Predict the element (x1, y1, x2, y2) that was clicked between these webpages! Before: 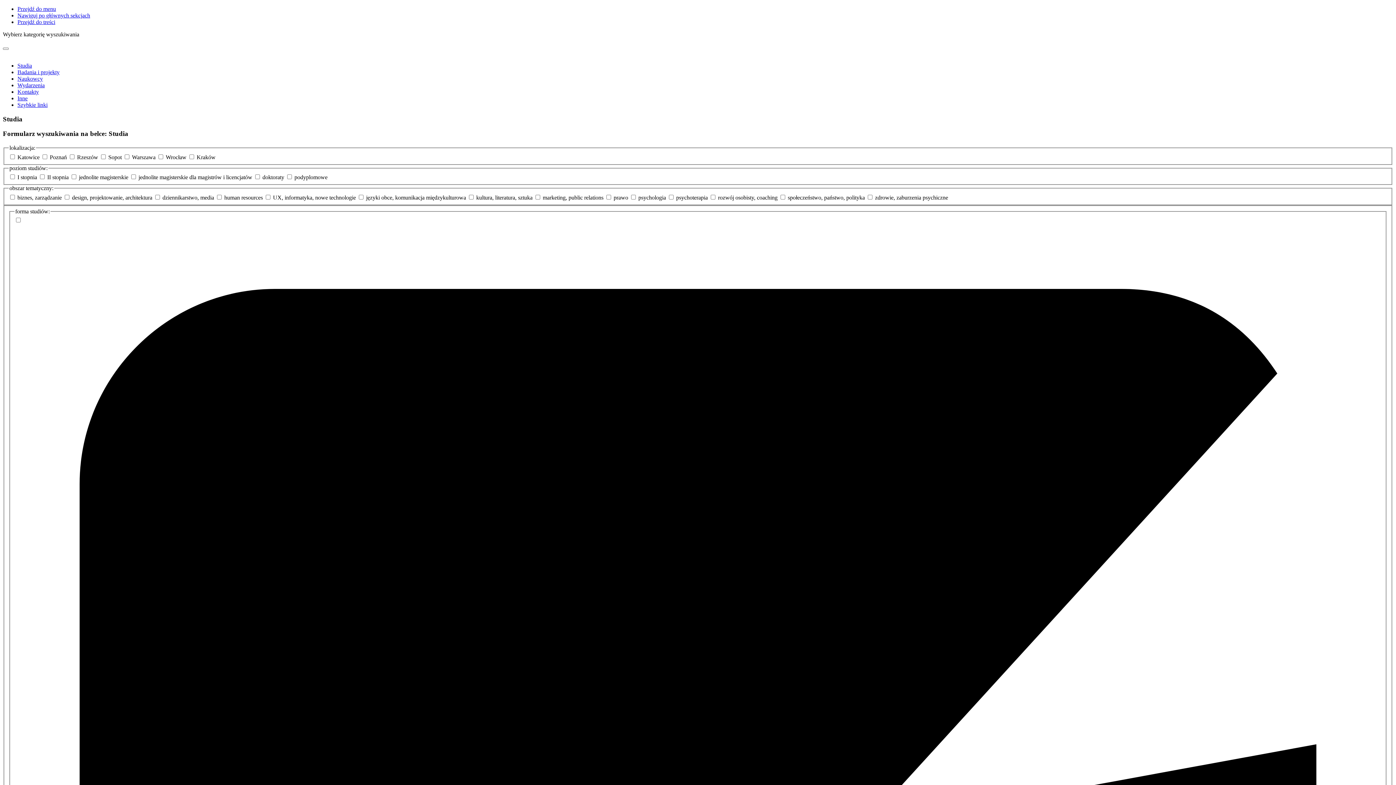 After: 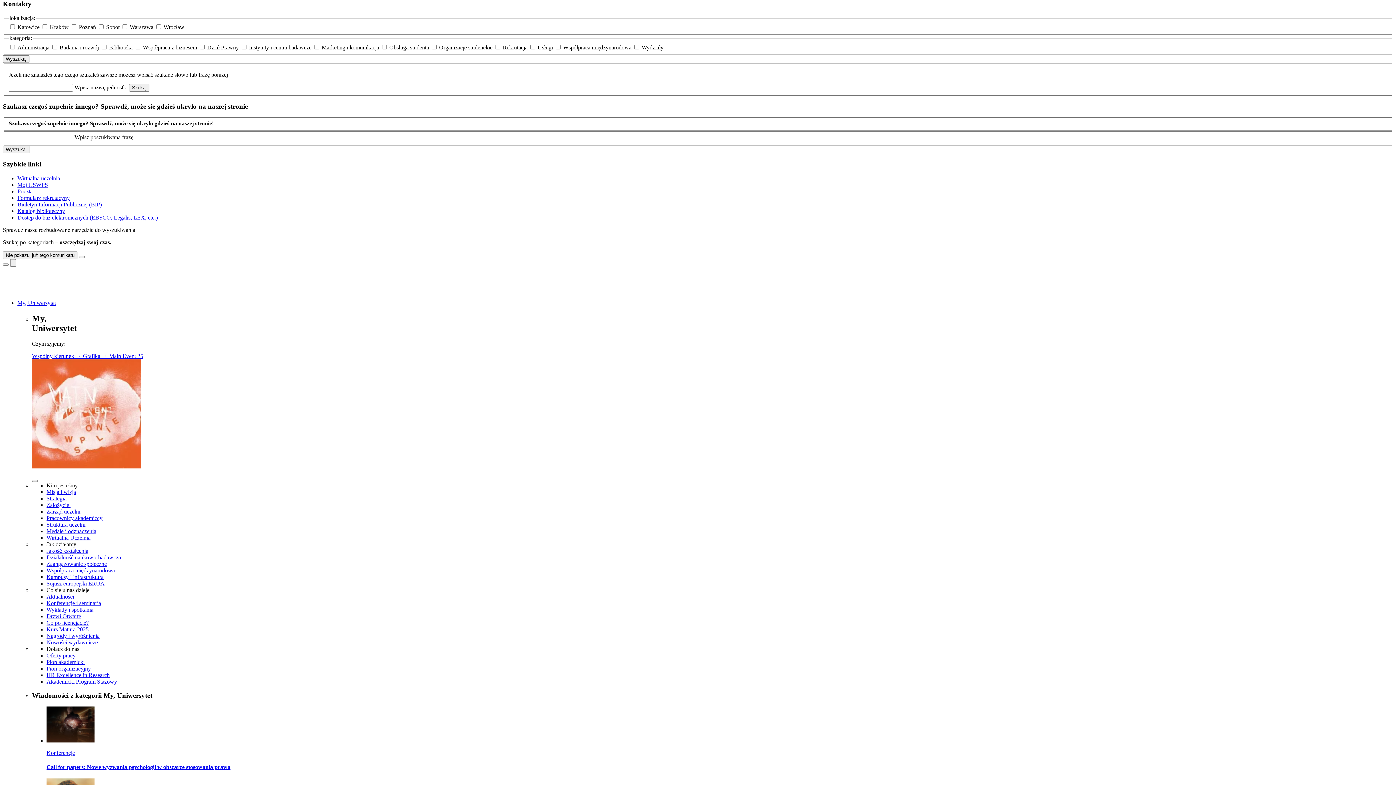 Action: label: Kontakty bbox: (17, 88, 38, 94)